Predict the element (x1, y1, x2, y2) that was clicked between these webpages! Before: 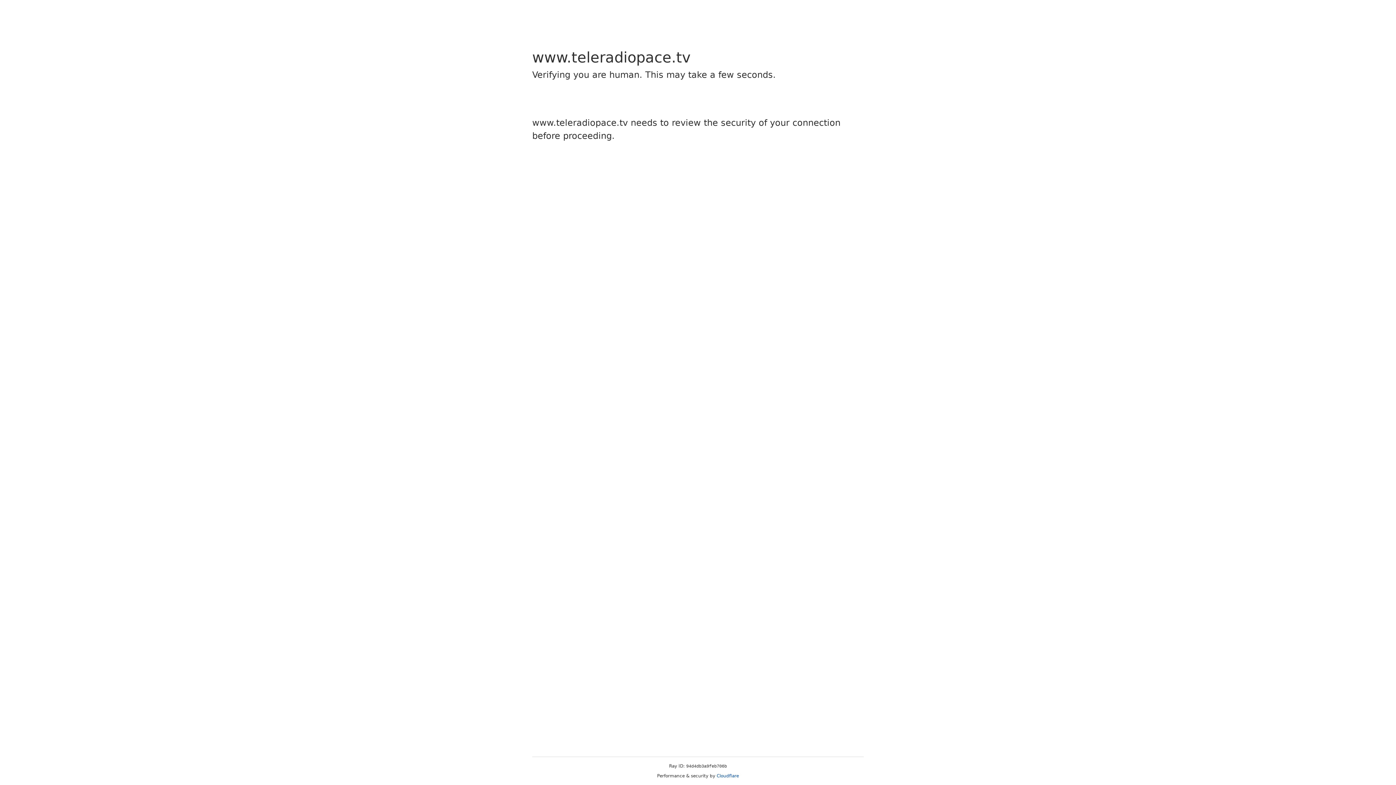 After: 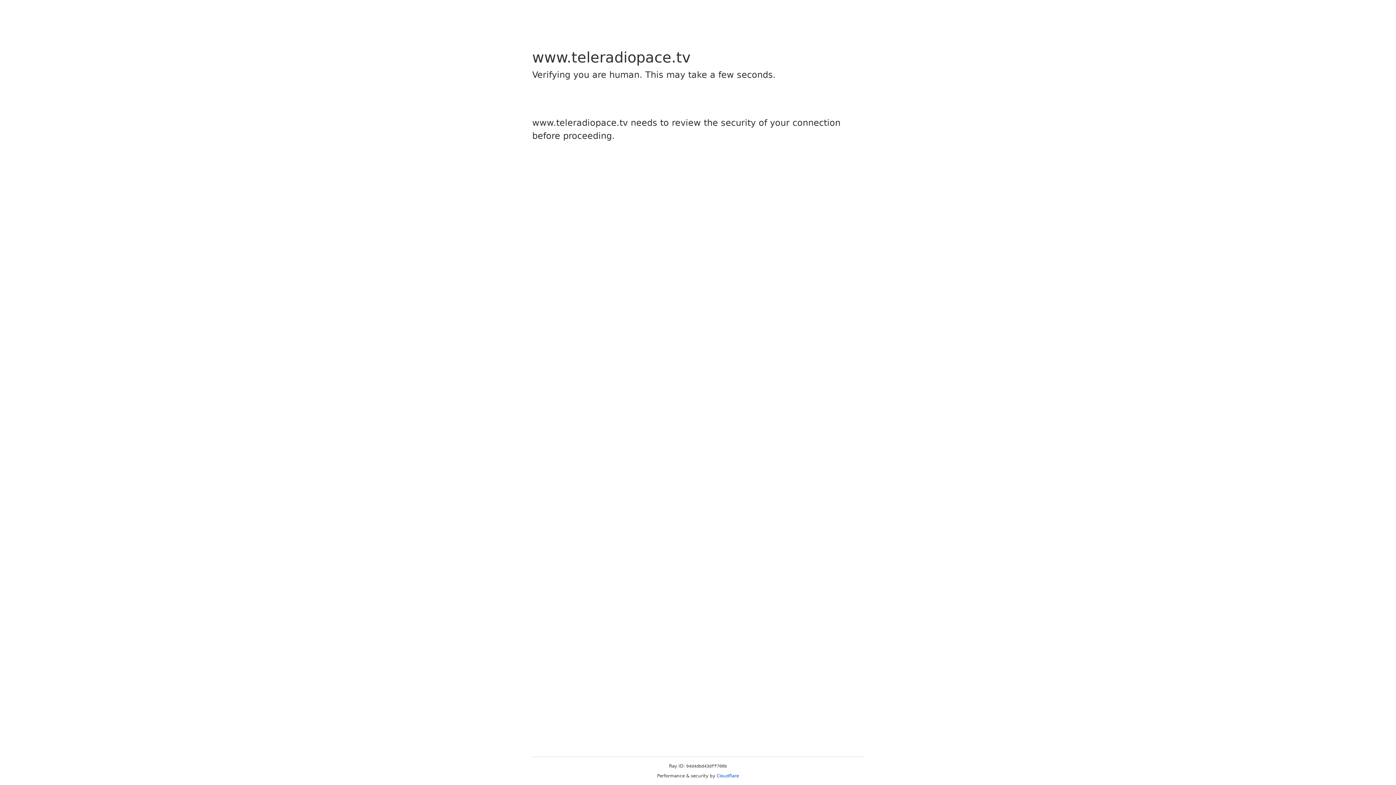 Action: label: Cloudflare bbox: (716, 773, 739, 778)